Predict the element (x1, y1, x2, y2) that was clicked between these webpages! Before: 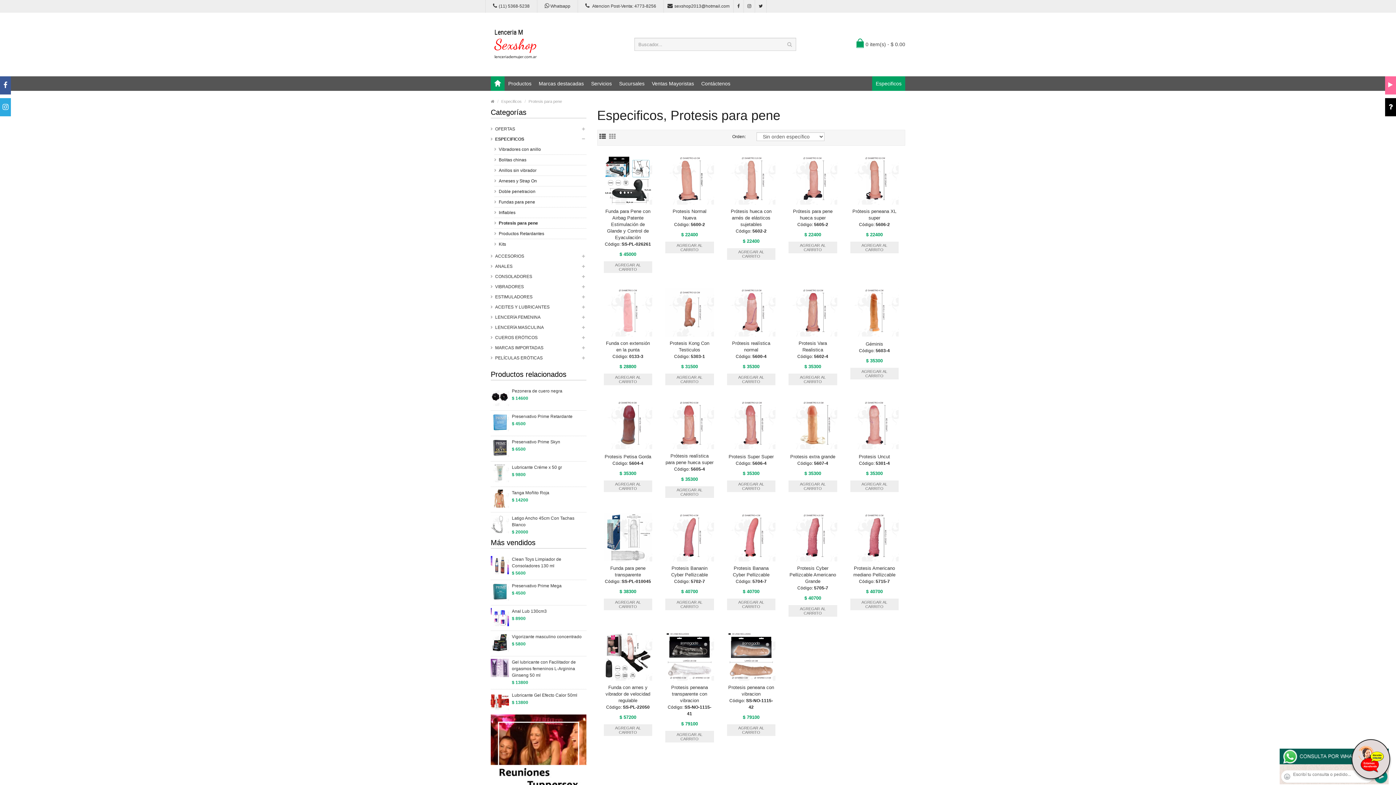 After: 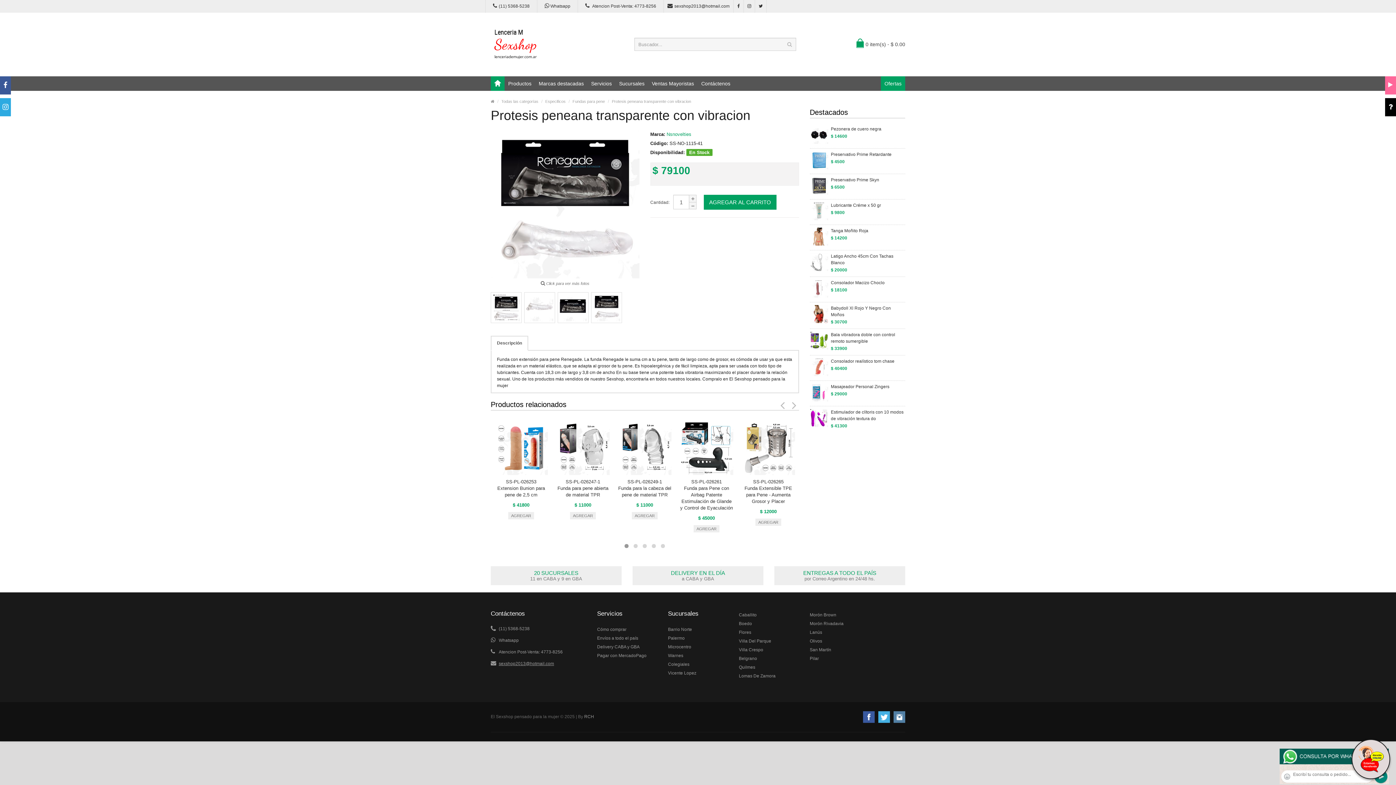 Action: label: Protesis peneana transparente con vibracion bbox: (665, 684, 714, 704)